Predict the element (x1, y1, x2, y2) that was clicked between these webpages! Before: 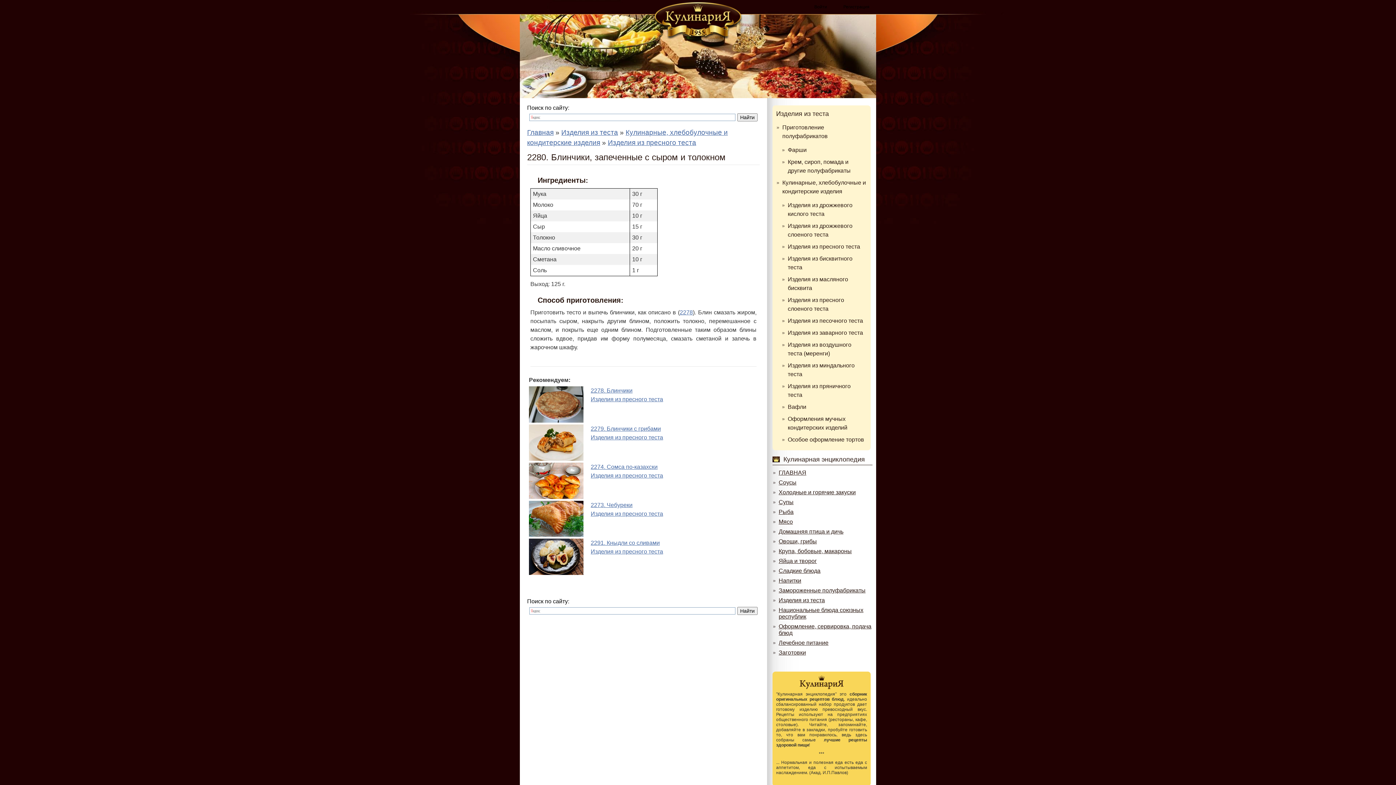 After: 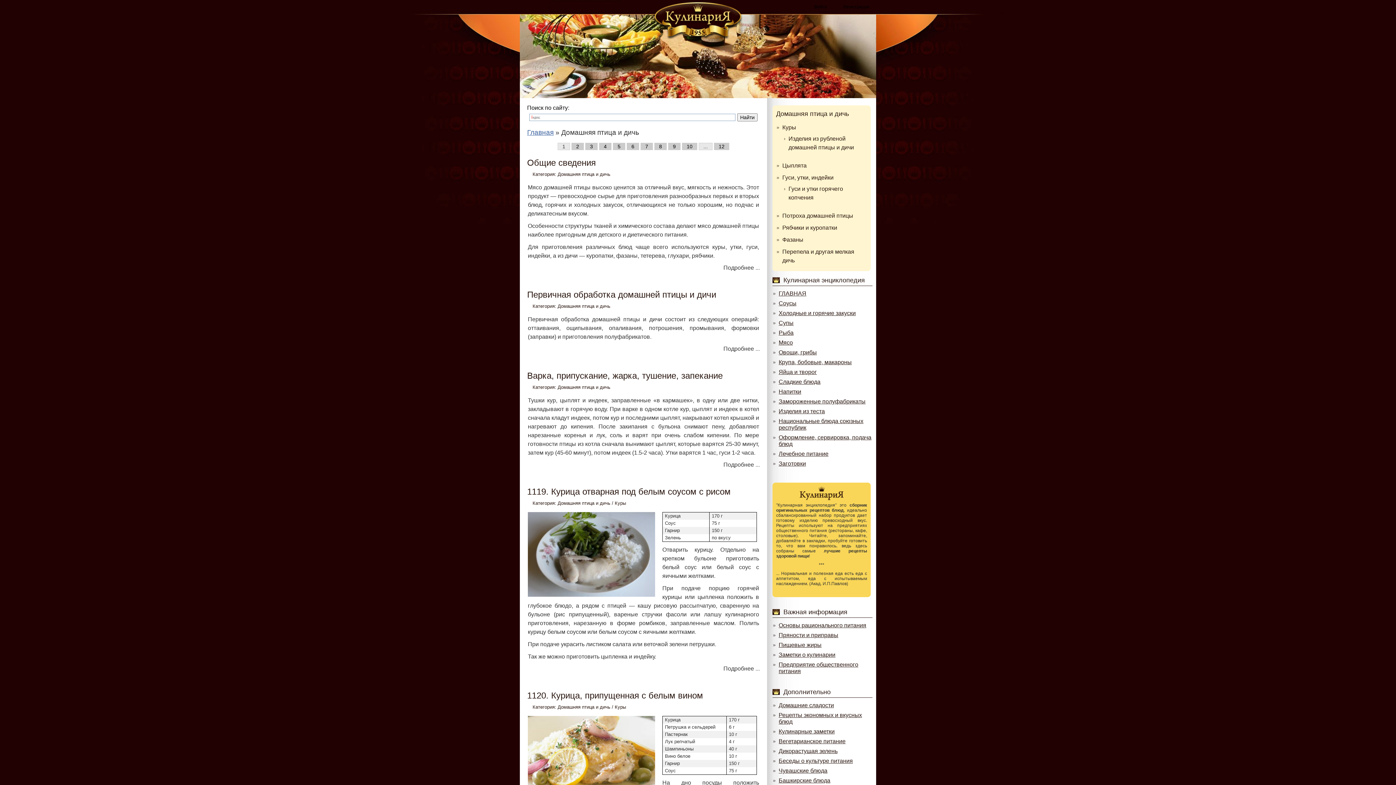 Action: label: Домашняя птица и дичь bbox: (778, 528, 843, 534)